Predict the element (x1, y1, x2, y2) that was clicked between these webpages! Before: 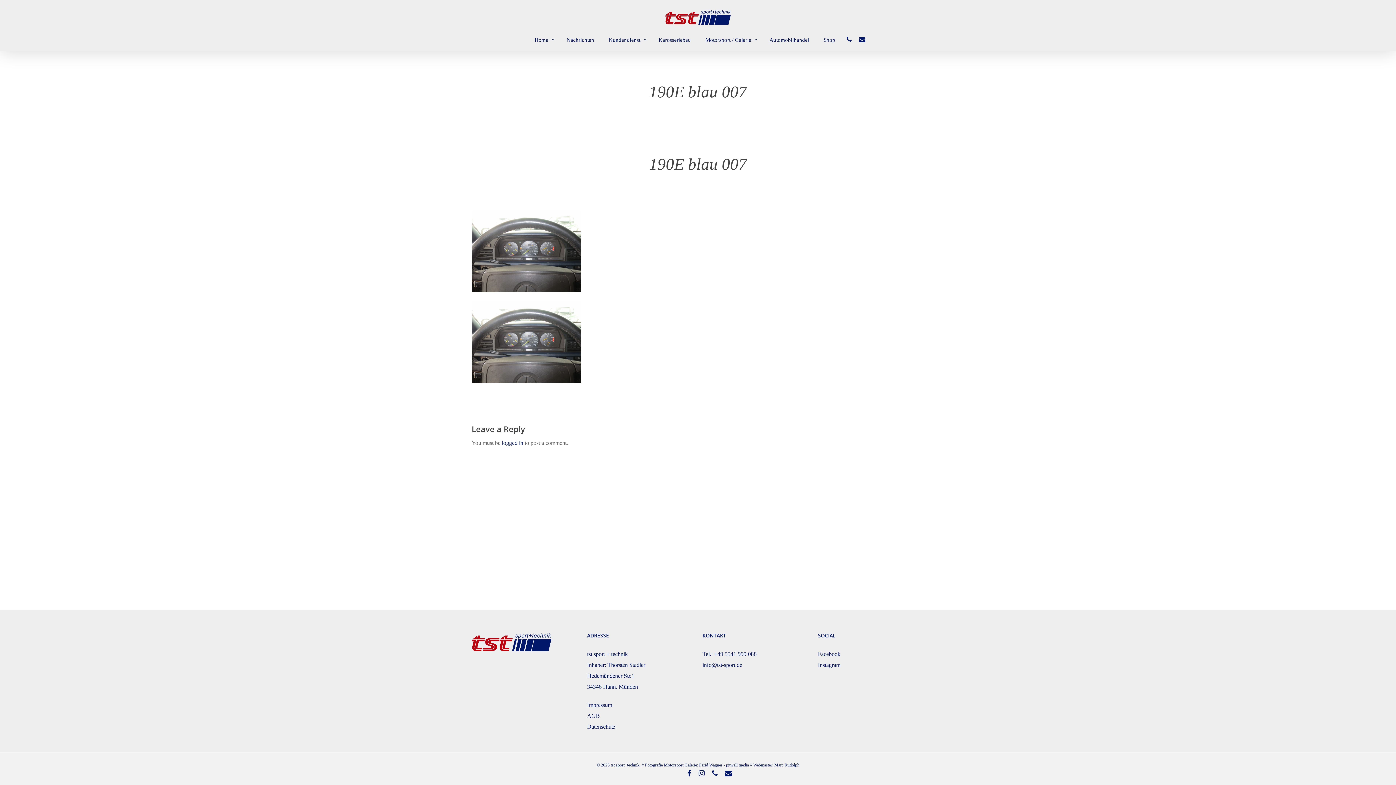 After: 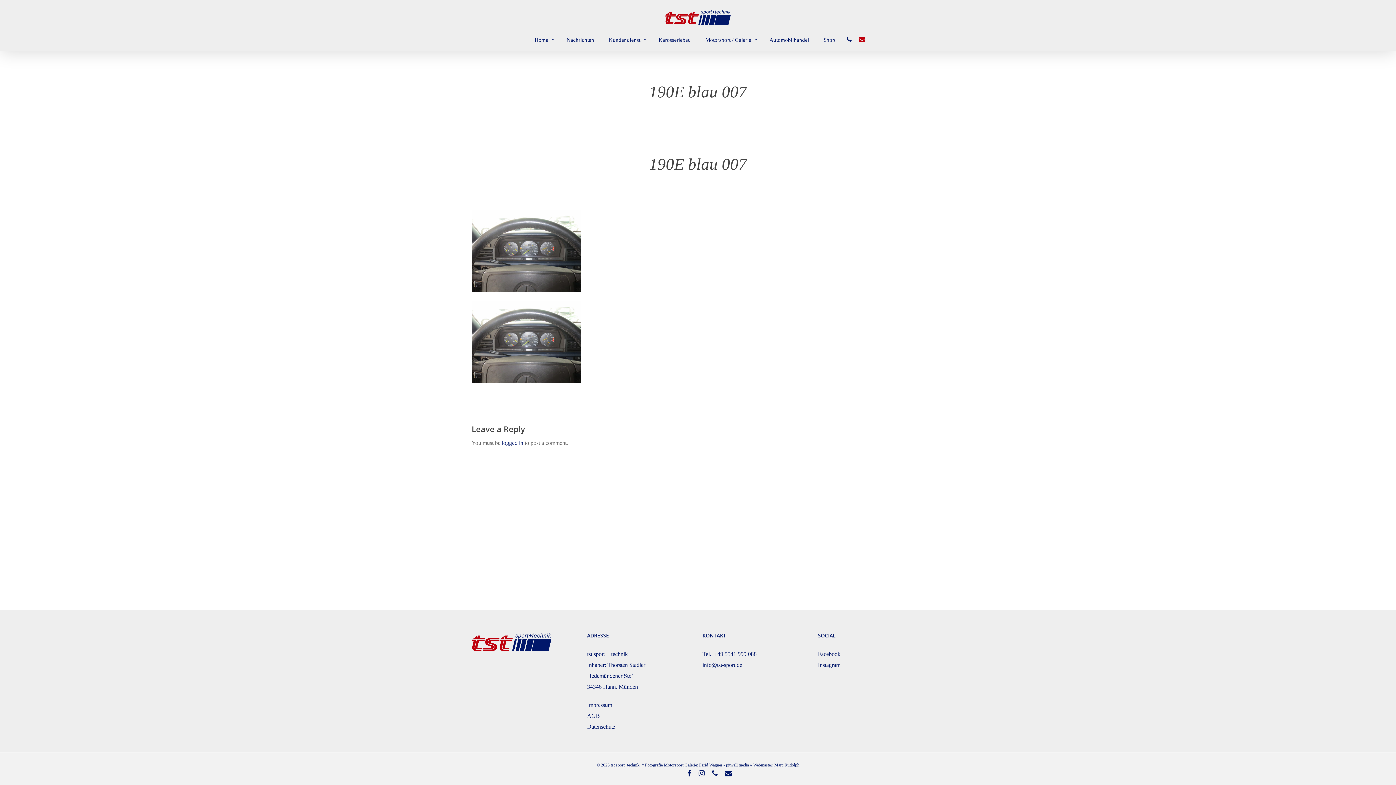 Action: bbox: (855, 36, 868, 44) label: email